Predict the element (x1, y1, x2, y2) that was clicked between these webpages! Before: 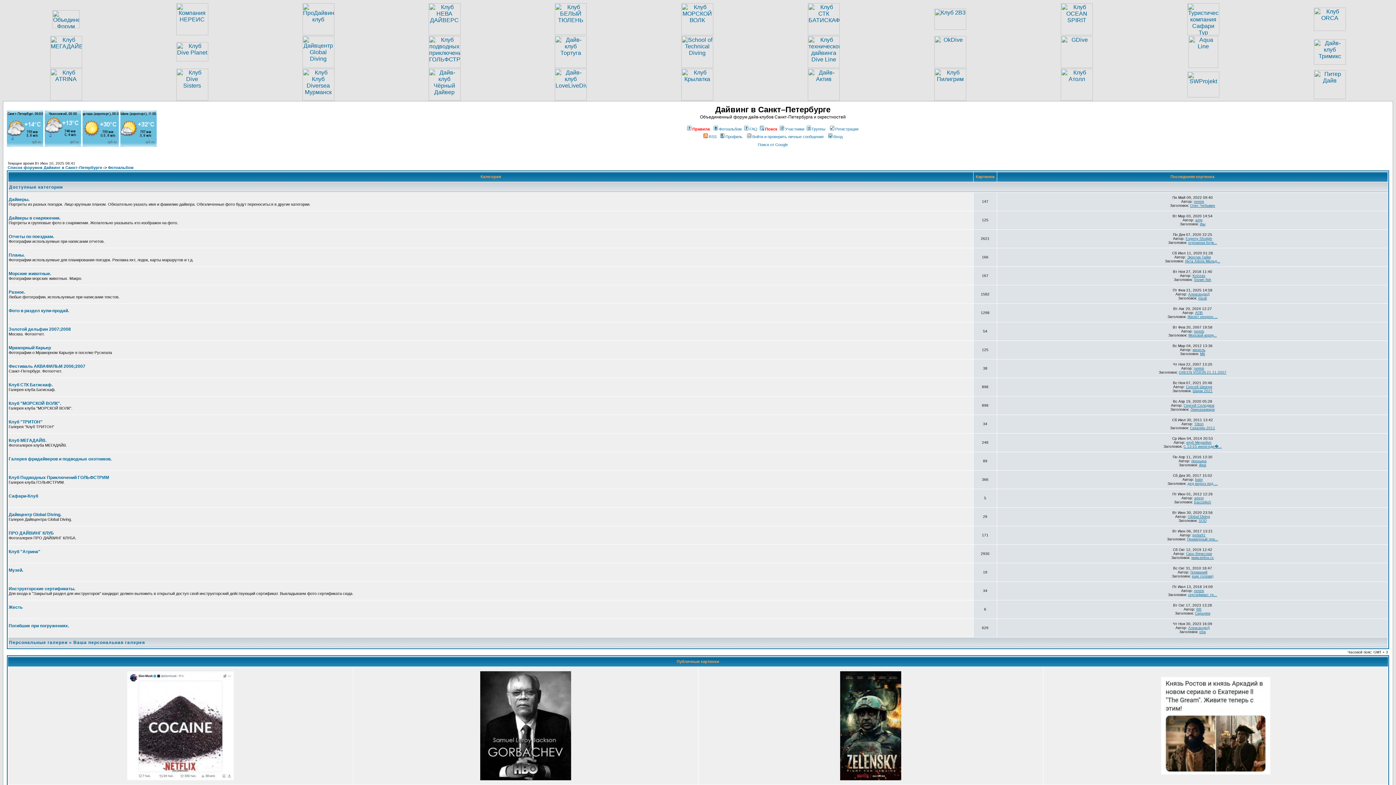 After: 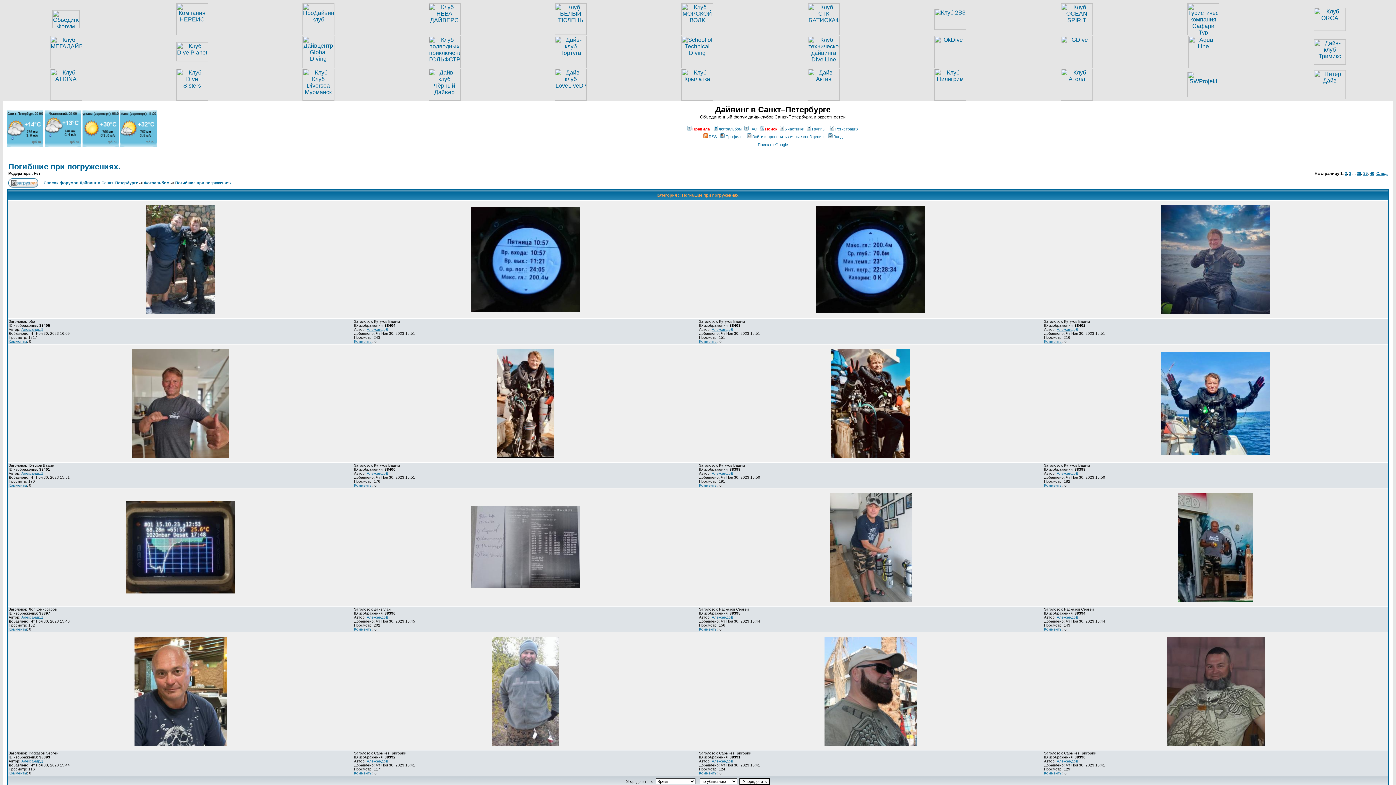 Action: label: Погибшие при погружениях. bbox: (8, 623, 69, 628)